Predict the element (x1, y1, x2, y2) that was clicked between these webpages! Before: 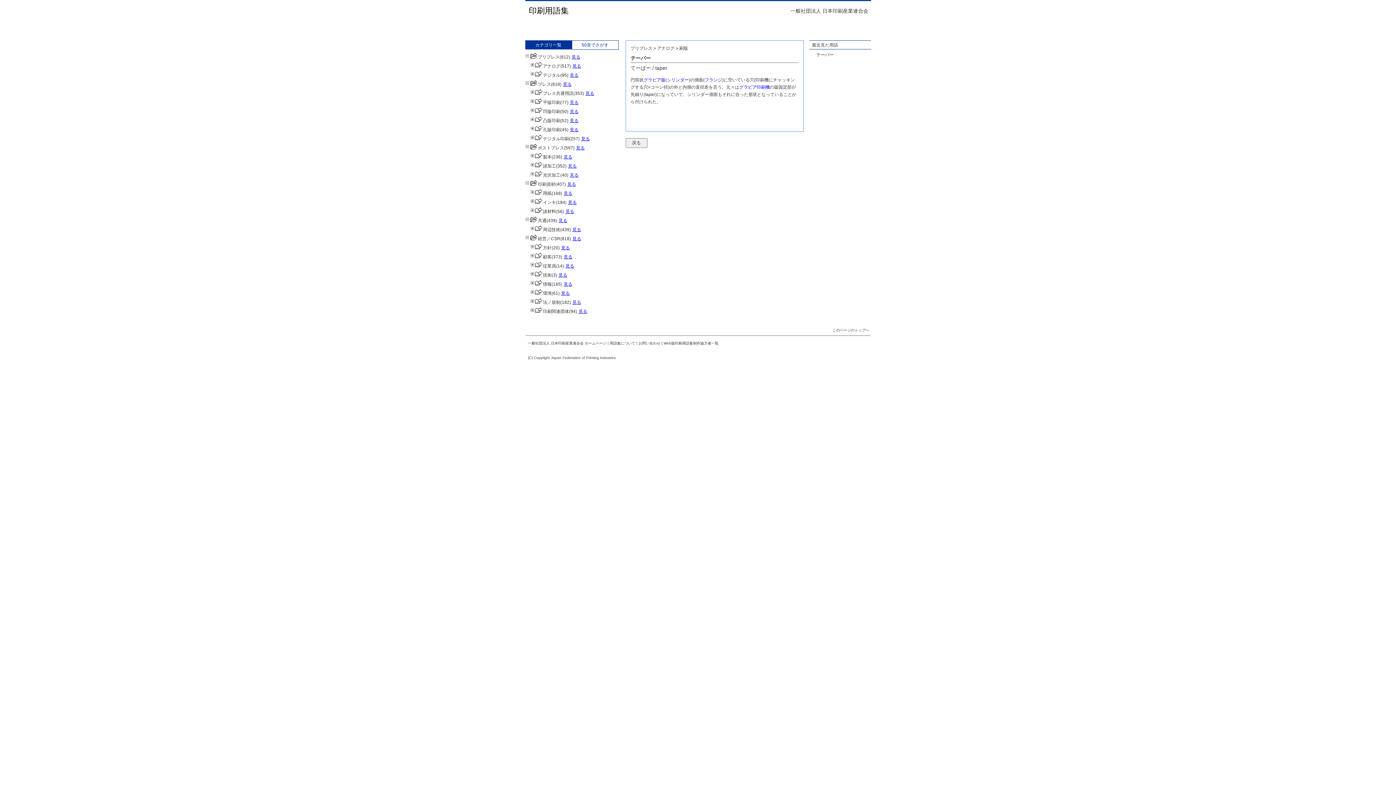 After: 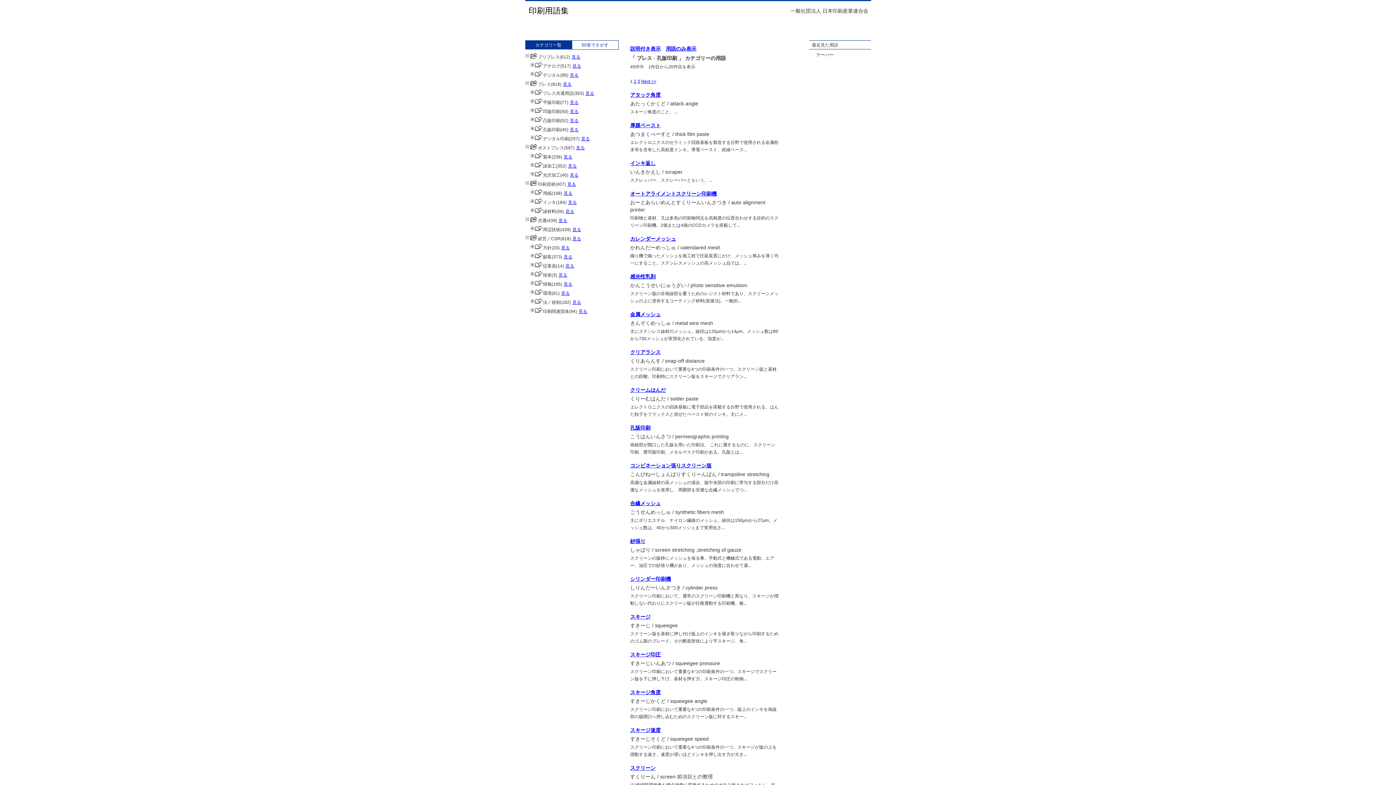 Action: label: 見る bbox: (570, 127, 578, 132)